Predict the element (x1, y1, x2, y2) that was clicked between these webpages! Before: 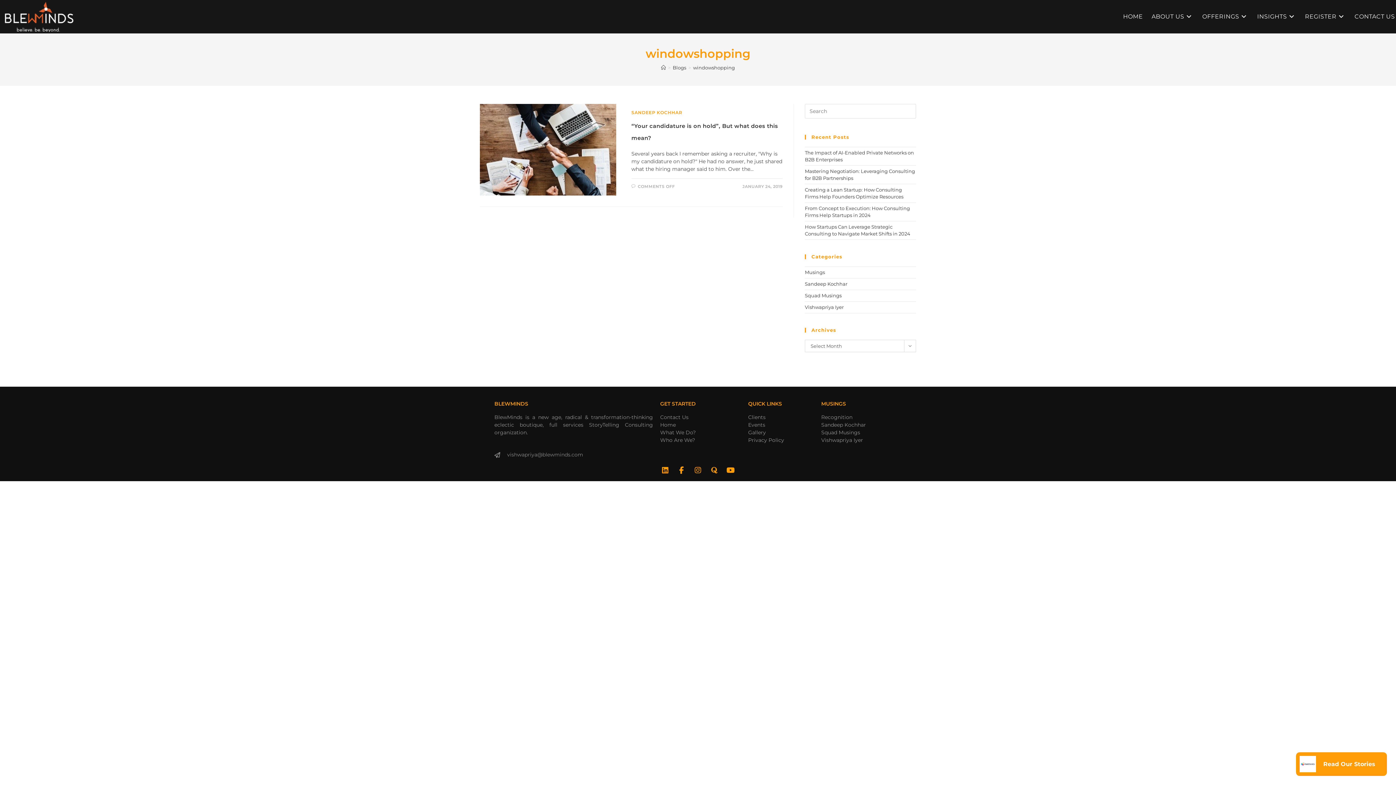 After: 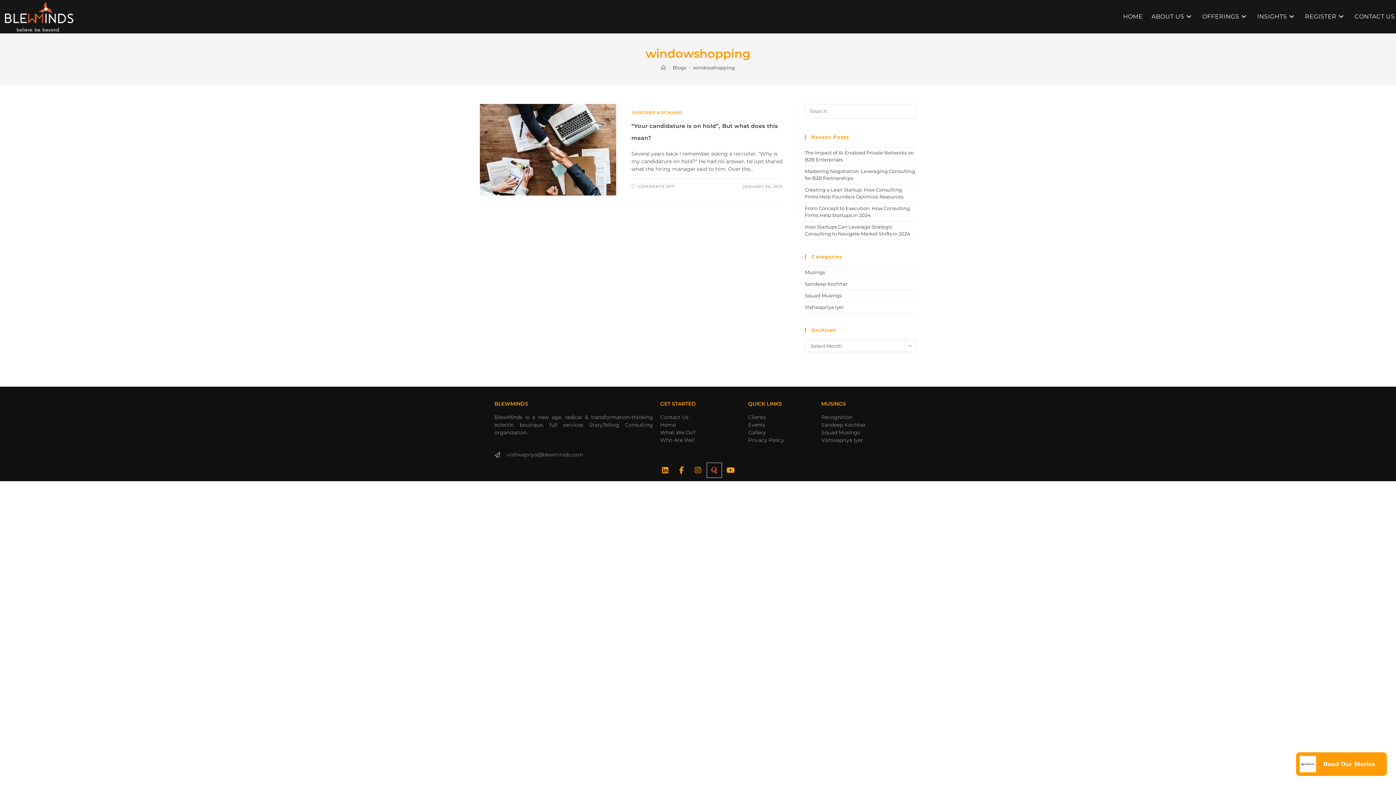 Action: bbox: (707, 463, 721, 477) label: Quora